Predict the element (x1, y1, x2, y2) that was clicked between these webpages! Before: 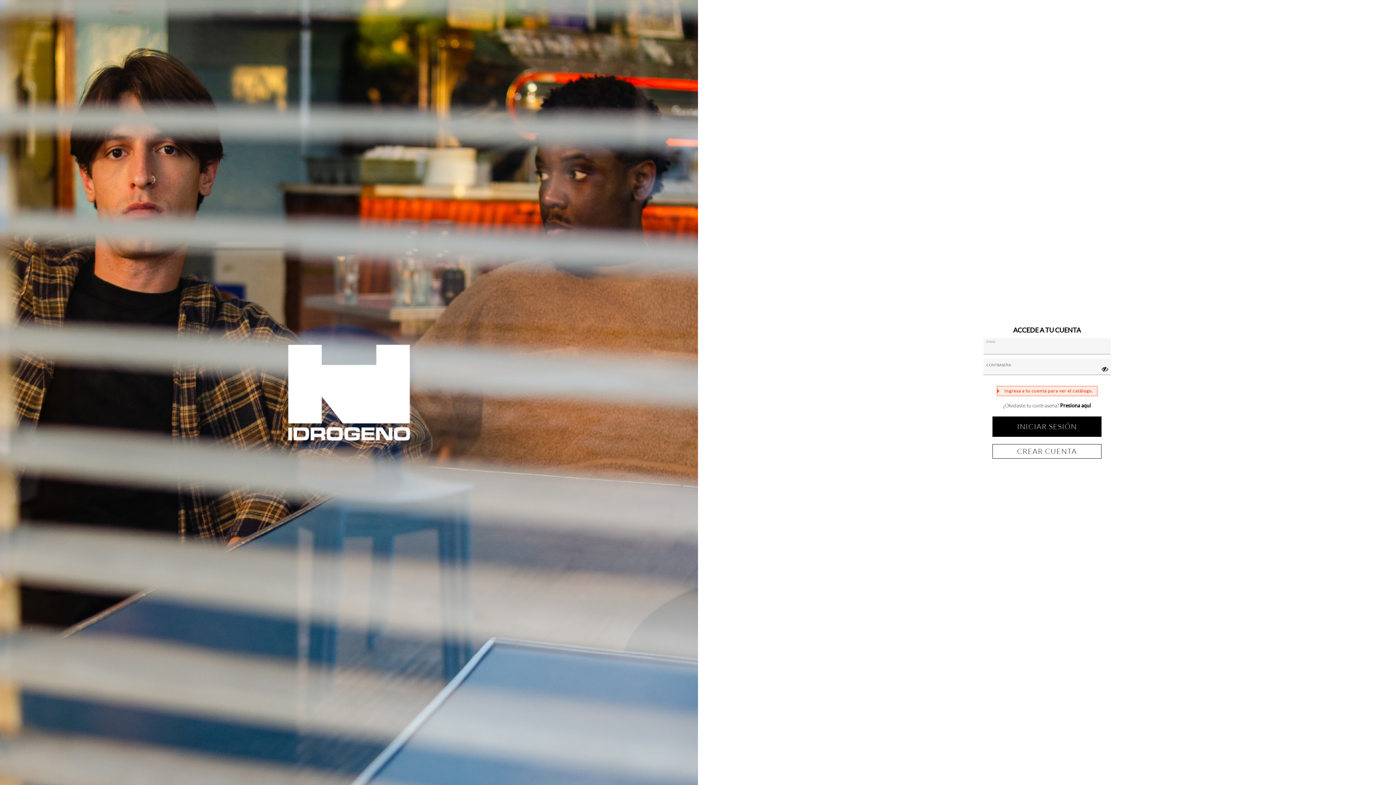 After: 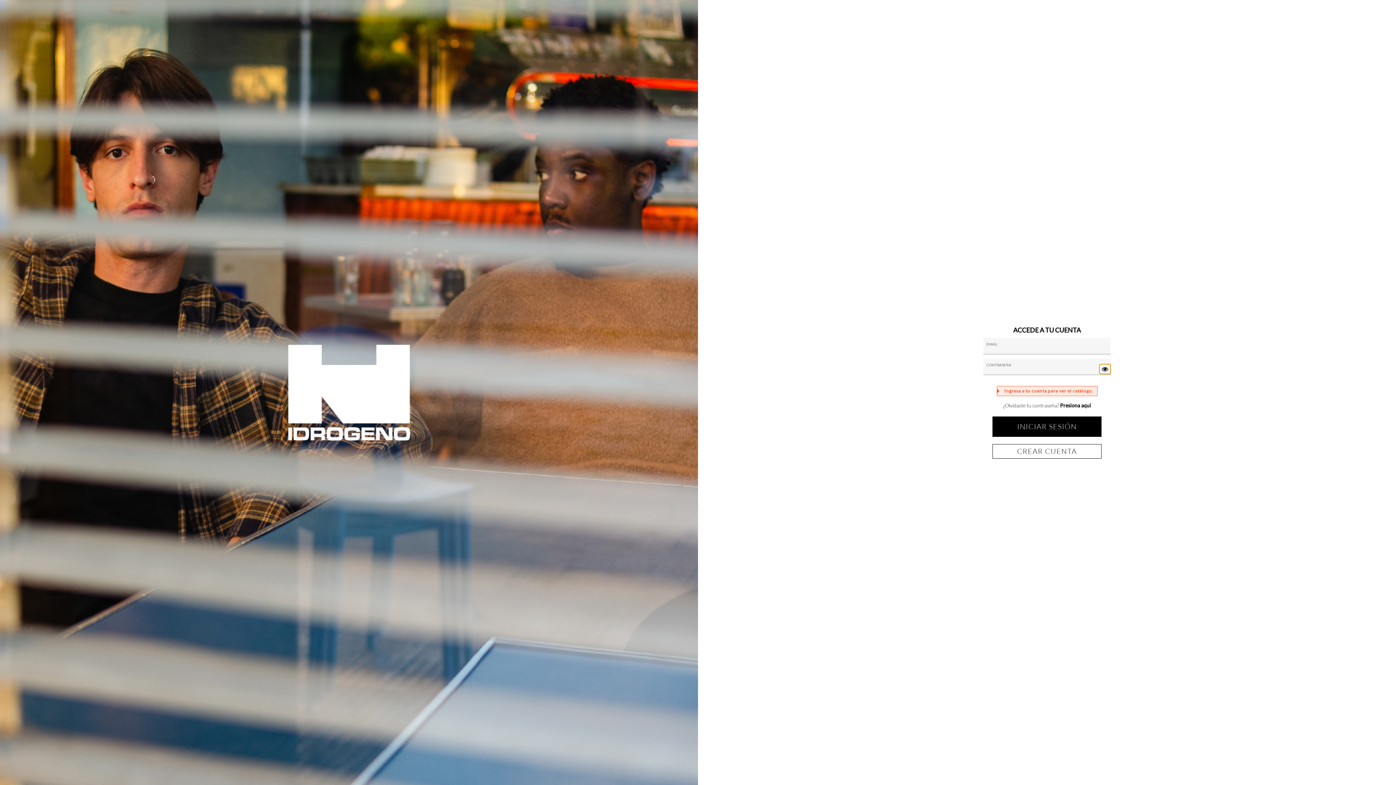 Action: bbox: (1099, 364, 1110, 374)